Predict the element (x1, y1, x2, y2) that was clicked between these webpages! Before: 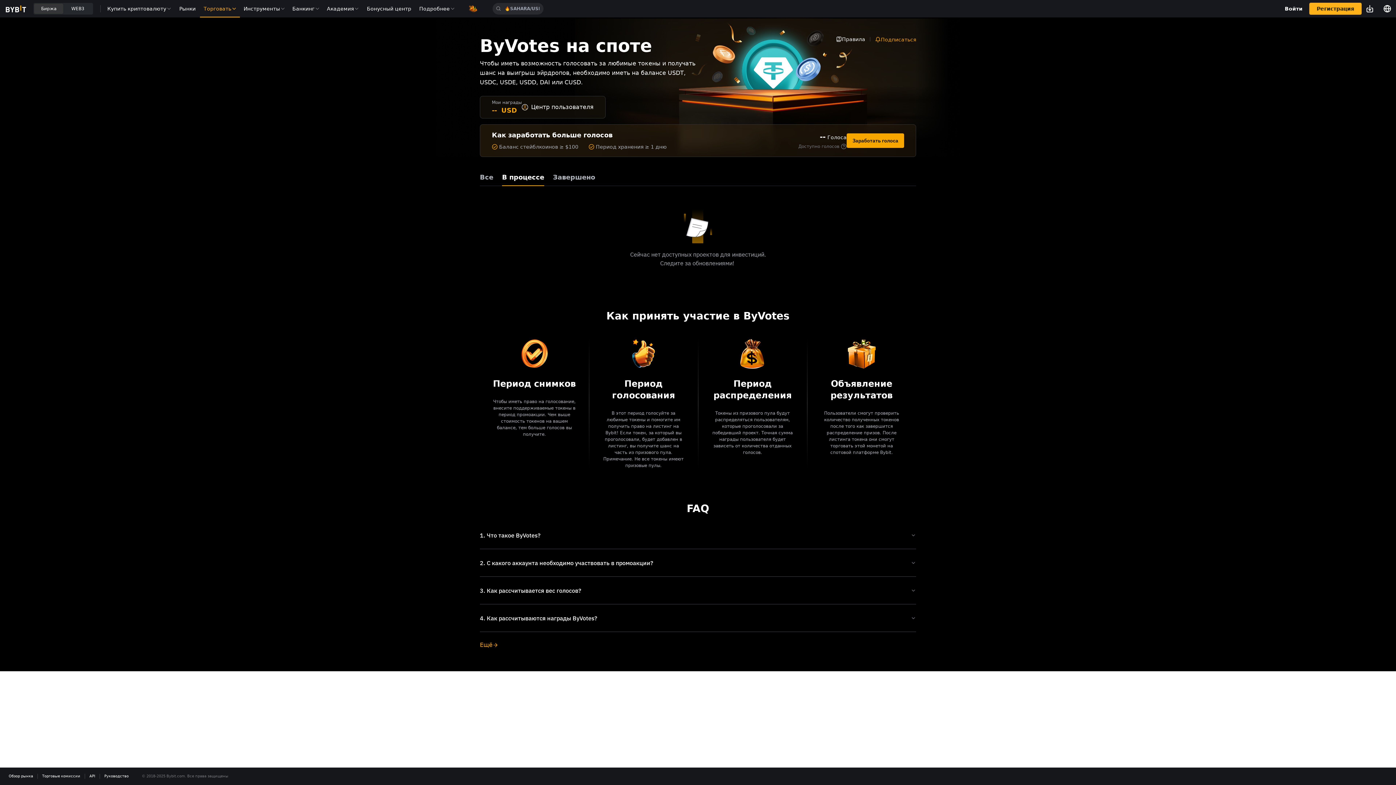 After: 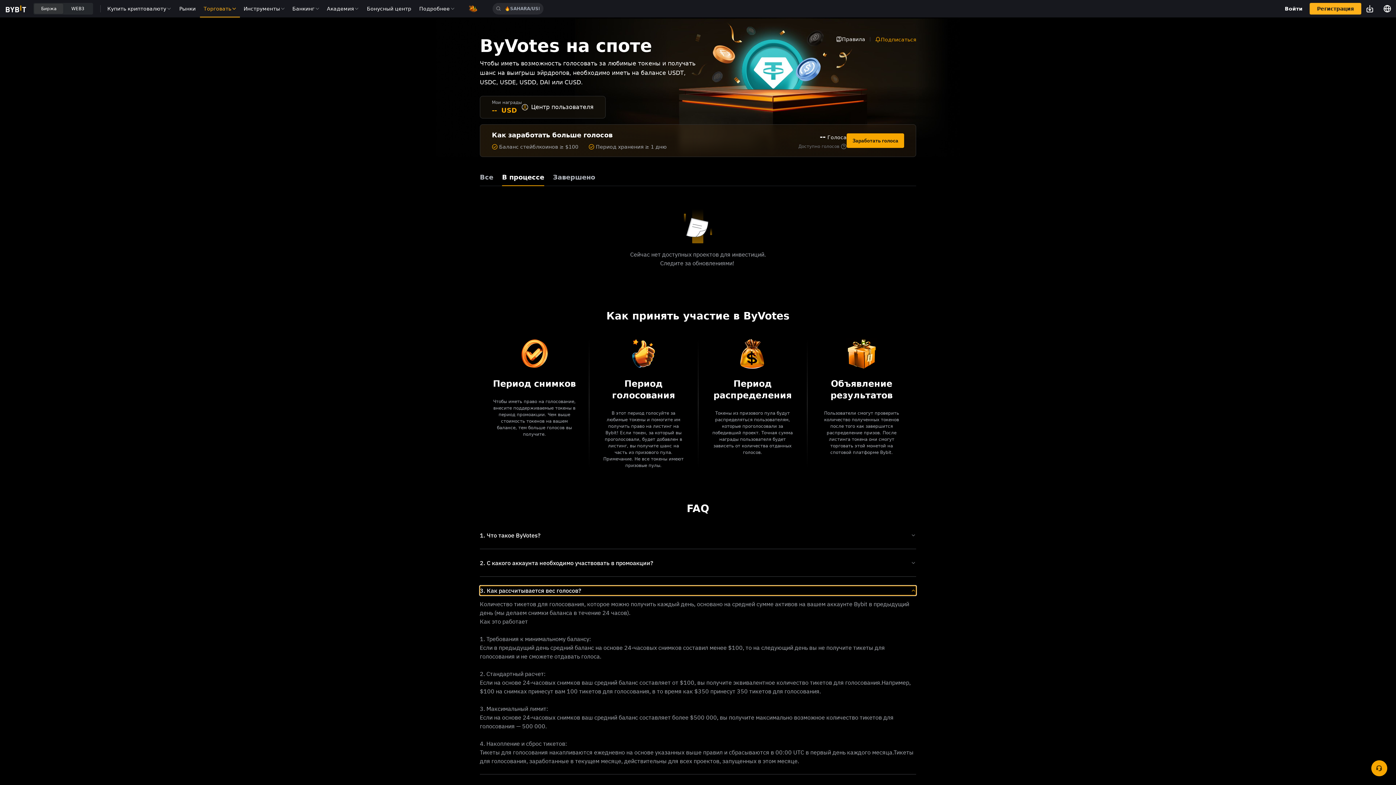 Action: bbox: (480, 586, 916, 595) label: 3. Как рассчитывается вес голосов?